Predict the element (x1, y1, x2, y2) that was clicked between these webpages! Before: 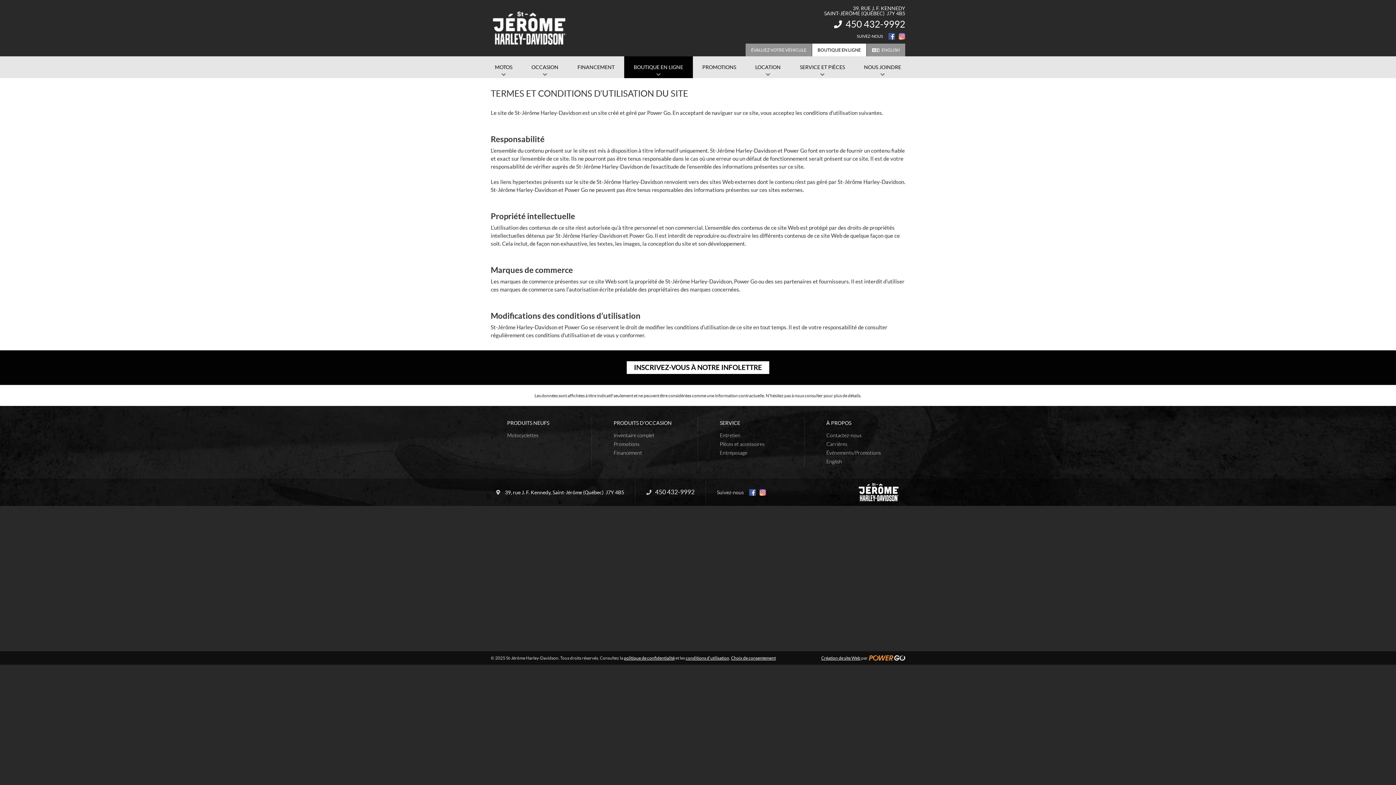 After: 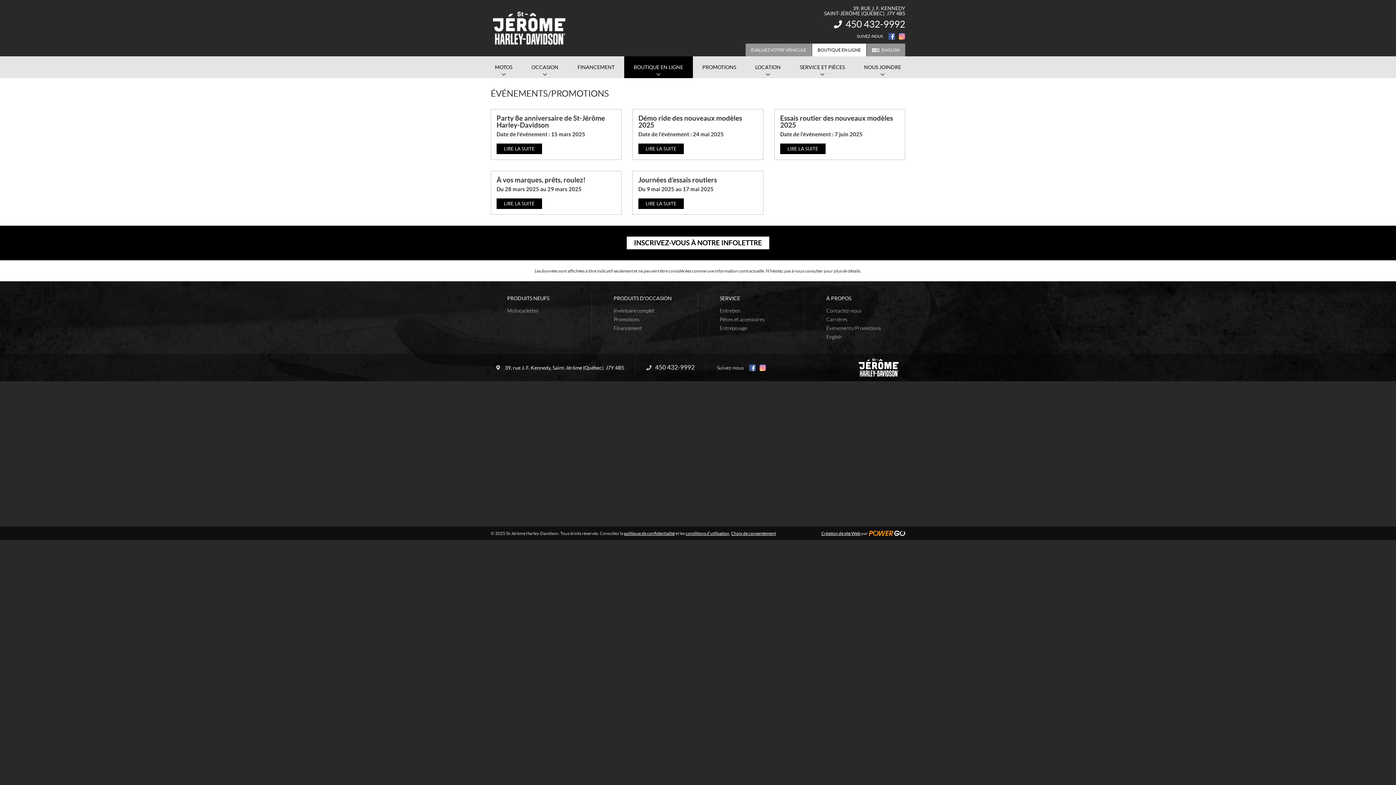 Action: bbox: (826, 450, 881, 456) label: Événements/Promotions